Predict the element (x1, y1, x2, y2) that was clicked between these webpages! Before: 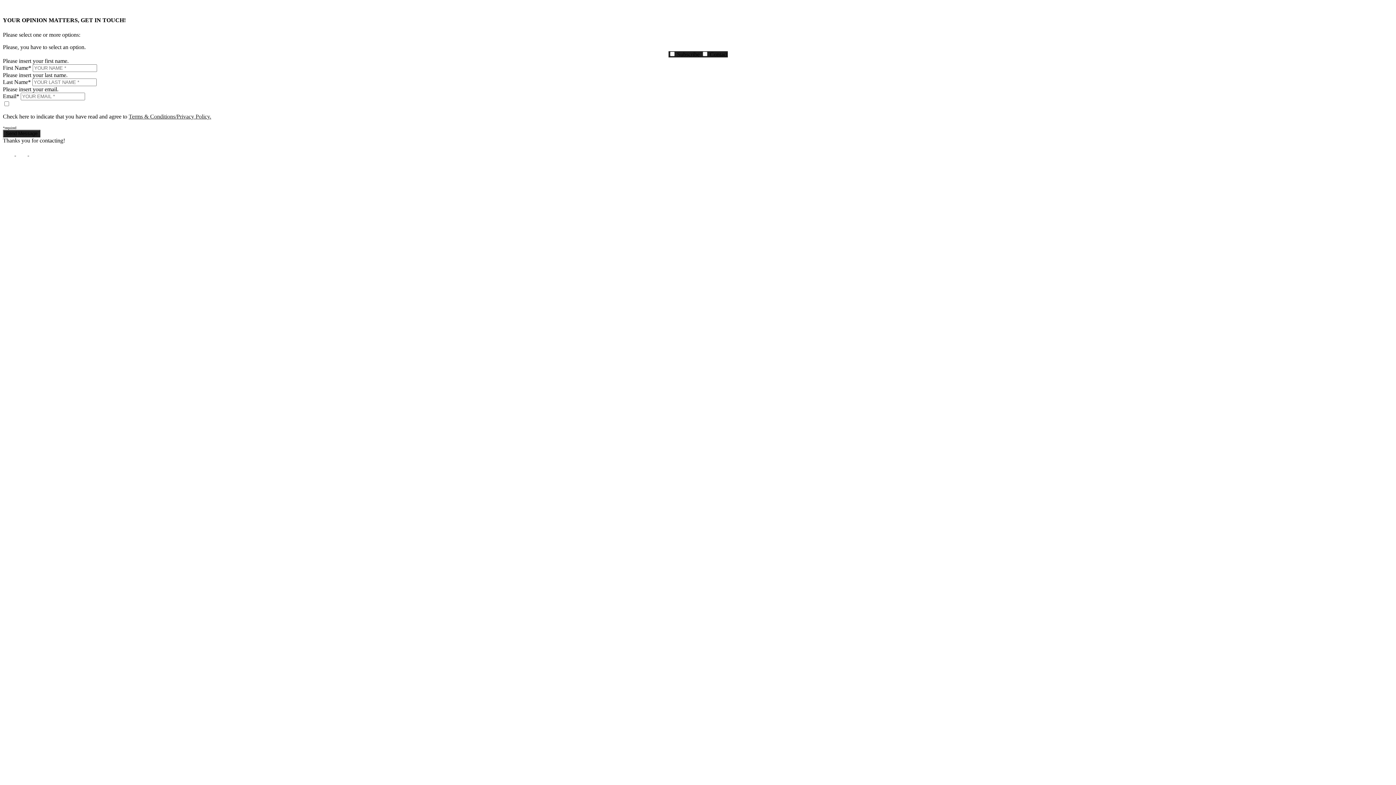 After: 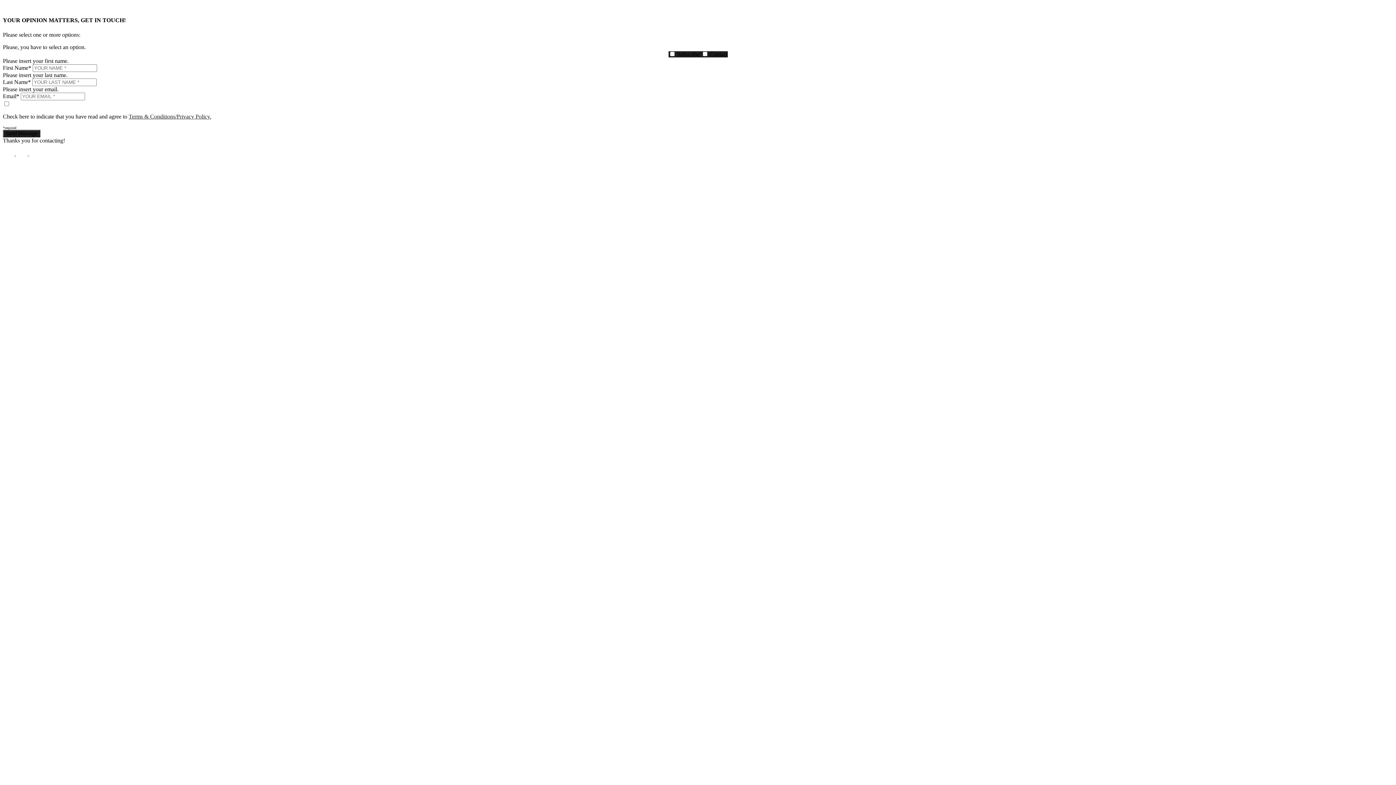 Action: label:   bbox: (2, 150, 16, 156)